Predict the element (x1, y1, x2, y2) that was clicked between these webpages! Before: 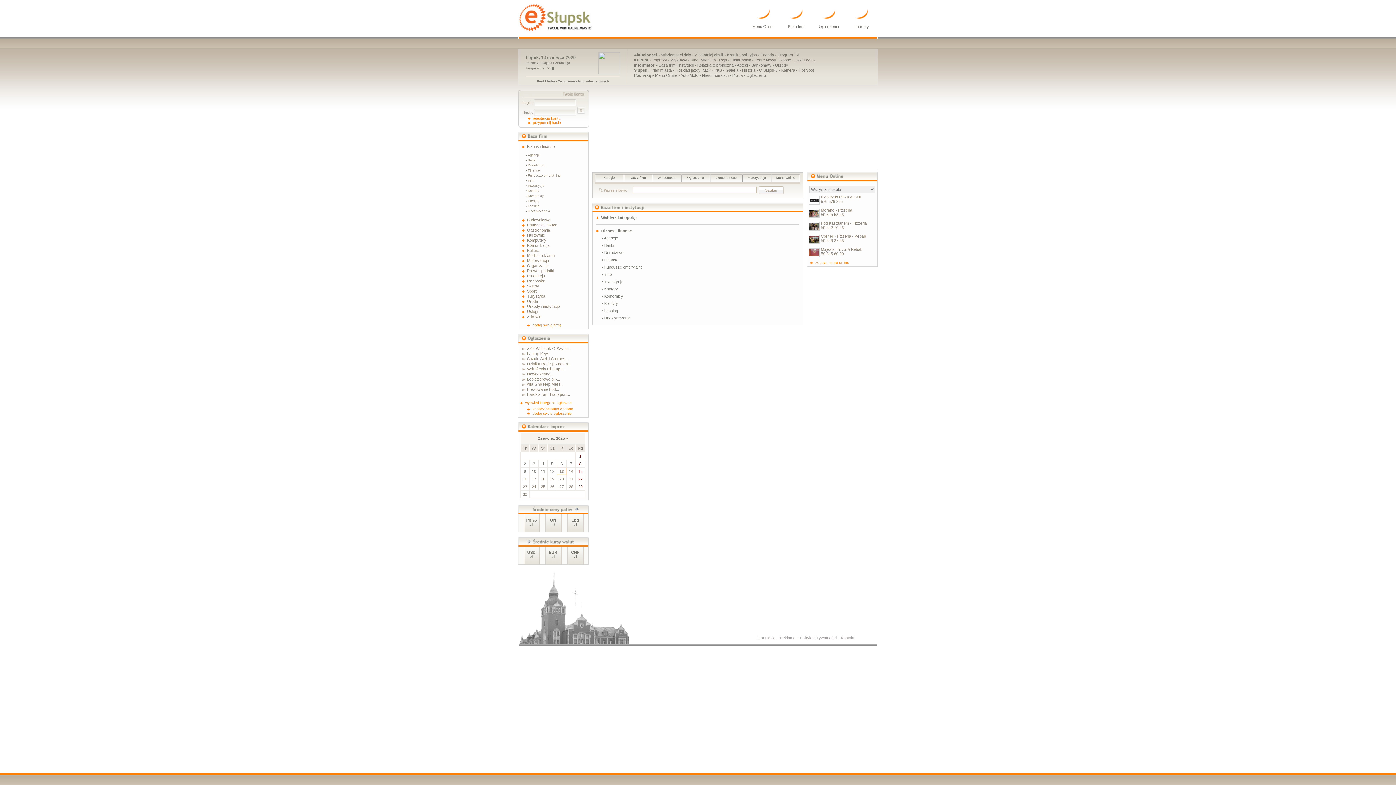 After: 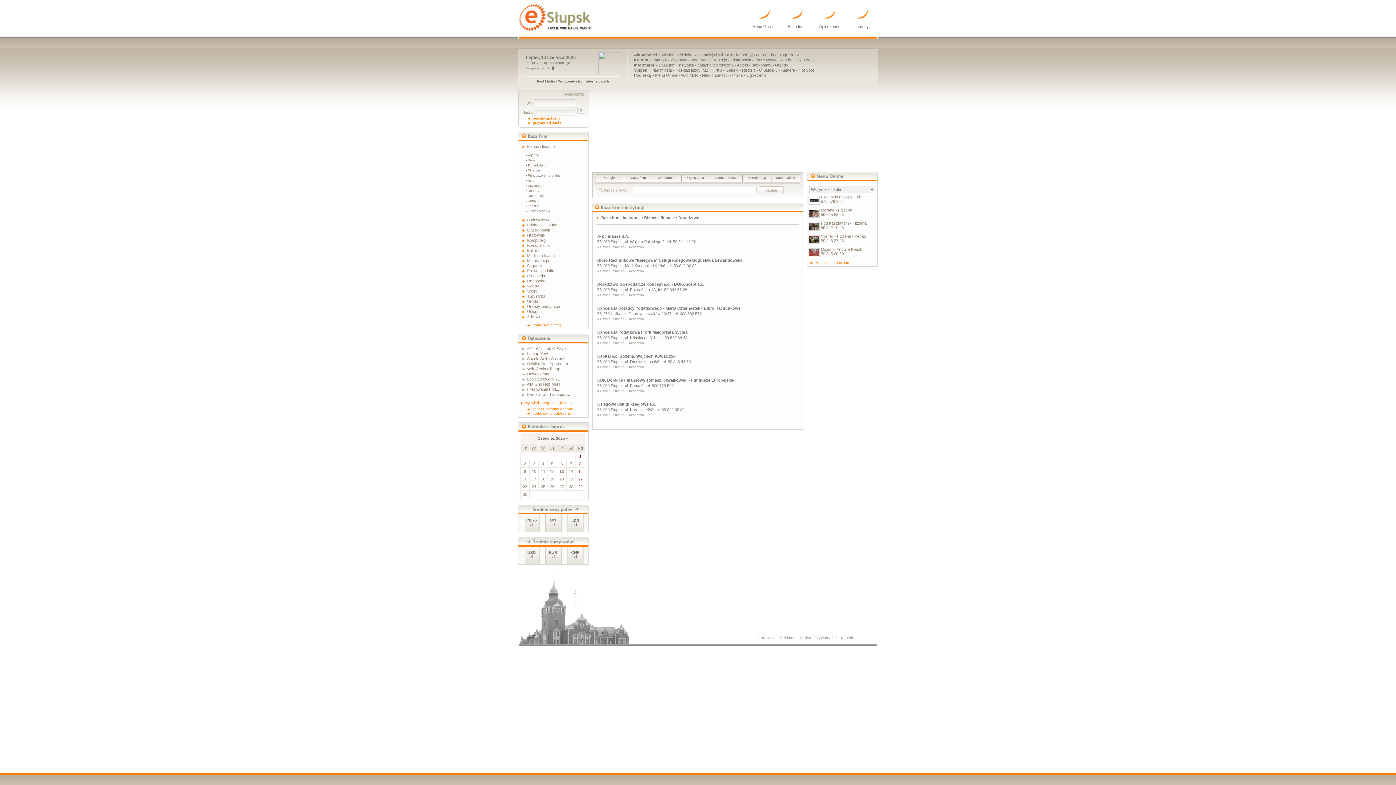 Action: label: Doradztwo bbox: (528, 163, 544, 167)